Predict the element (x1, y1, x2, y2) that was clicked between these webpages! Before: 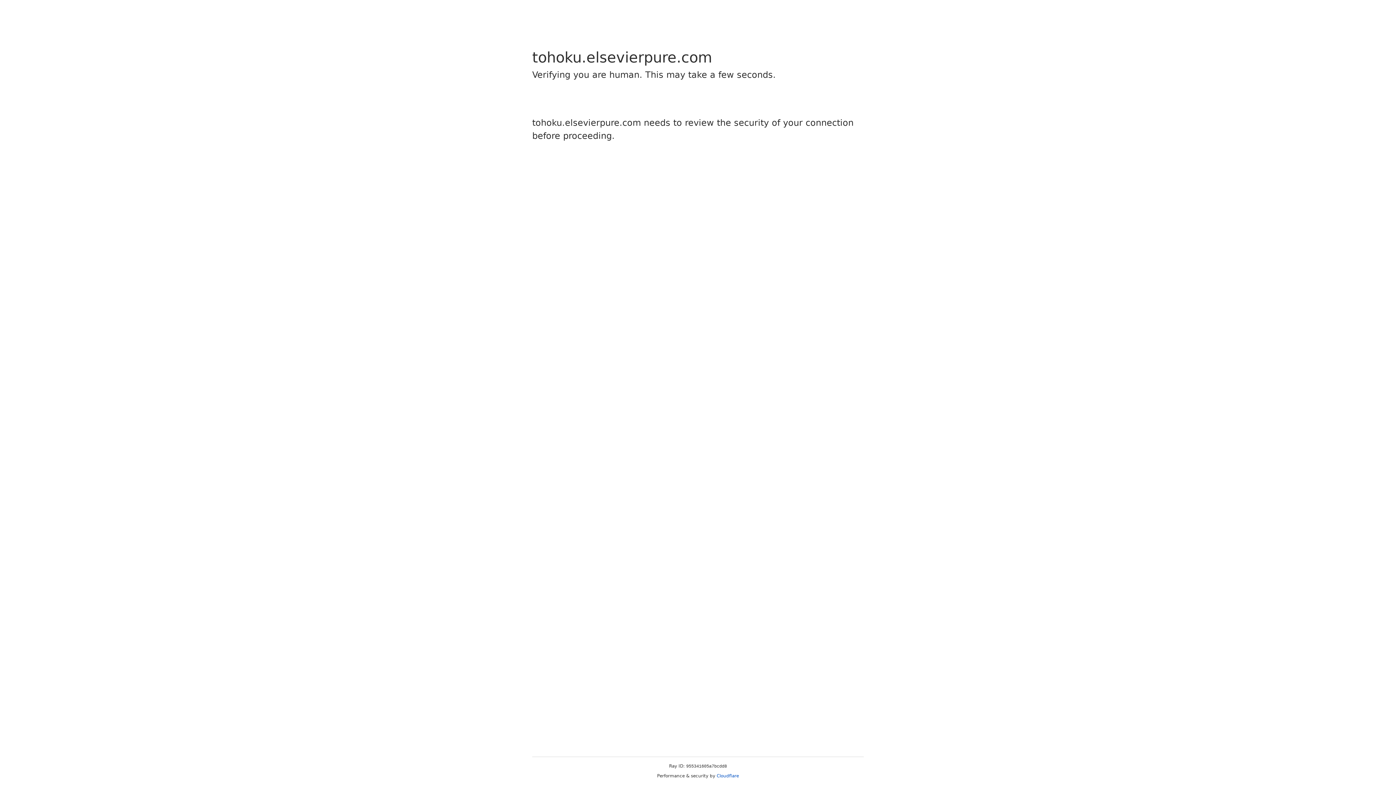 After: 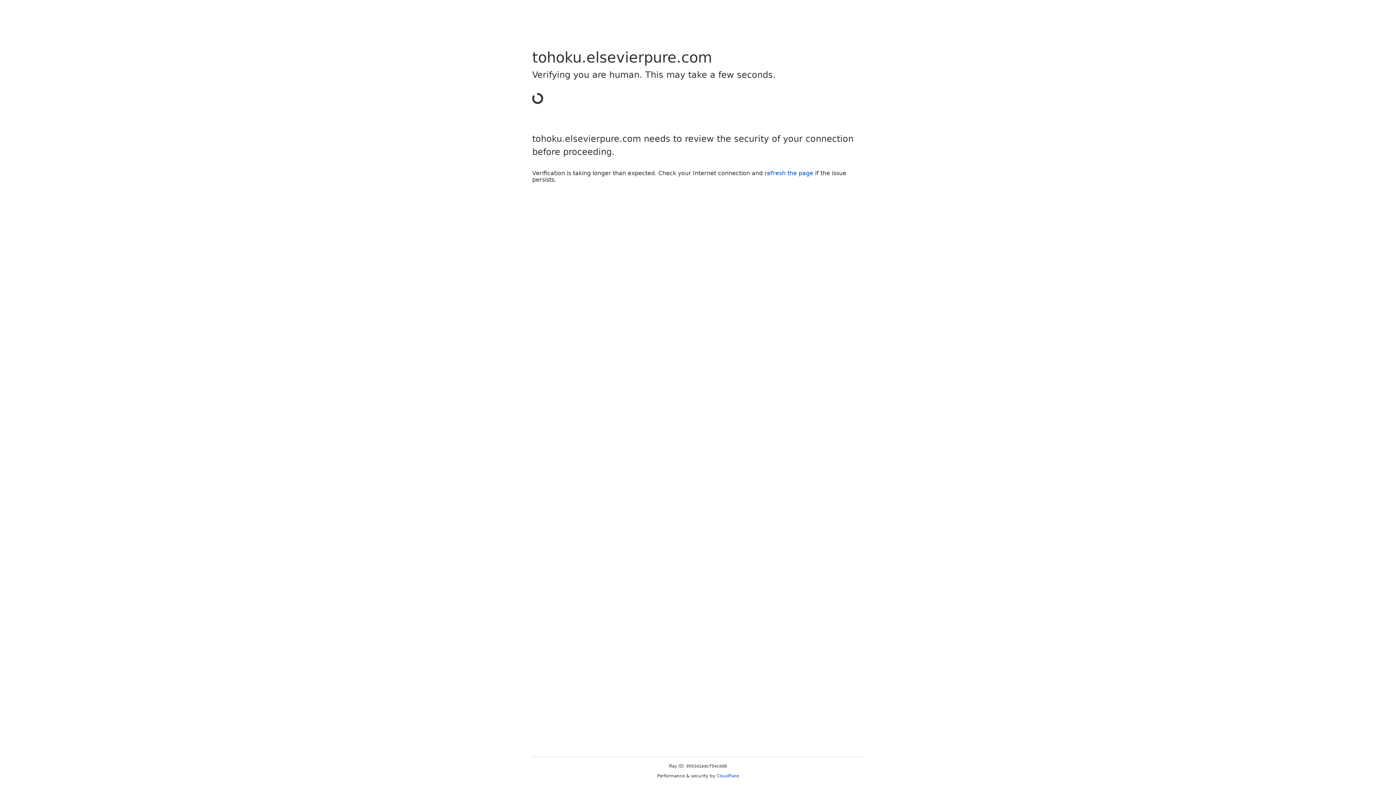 Action: bbox: (716, 773, 739, 778) label: Cloudflare